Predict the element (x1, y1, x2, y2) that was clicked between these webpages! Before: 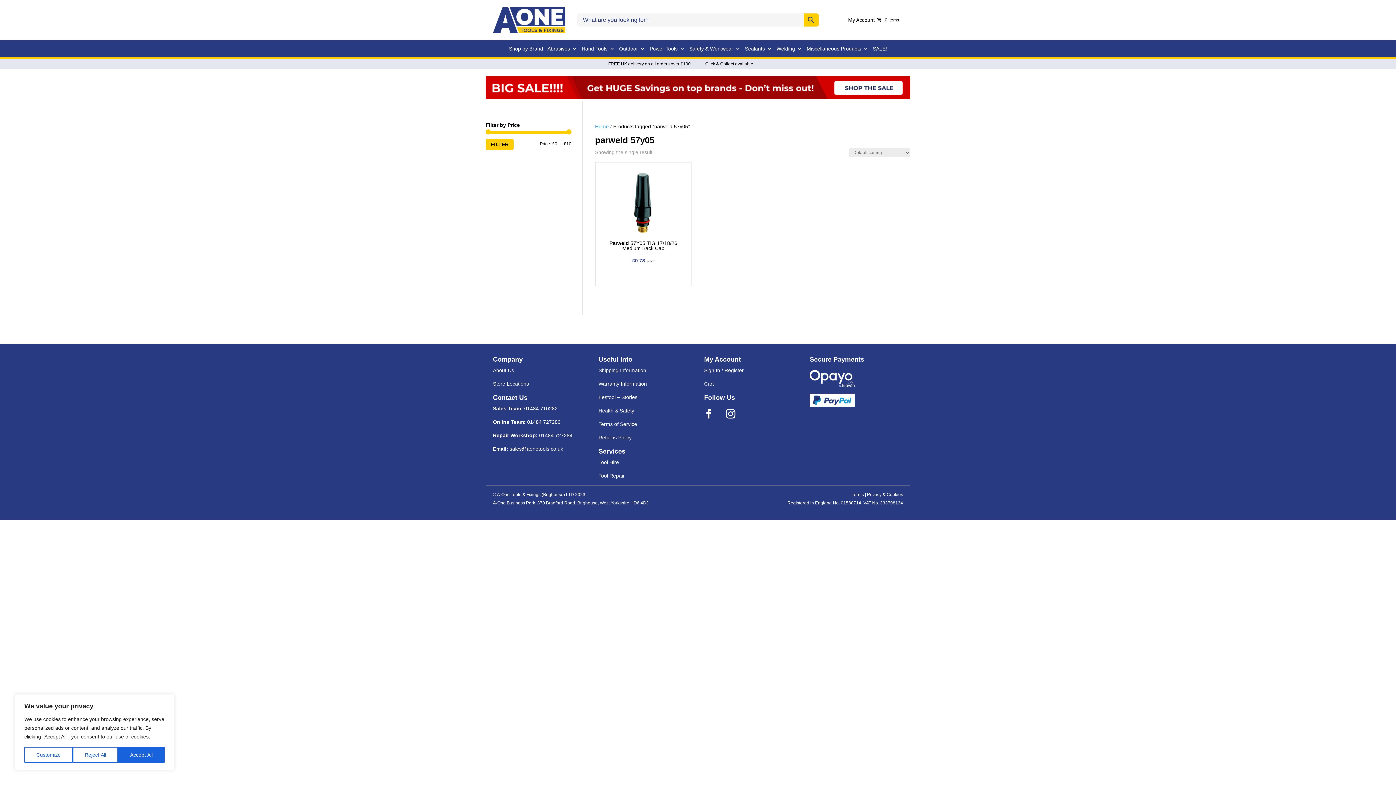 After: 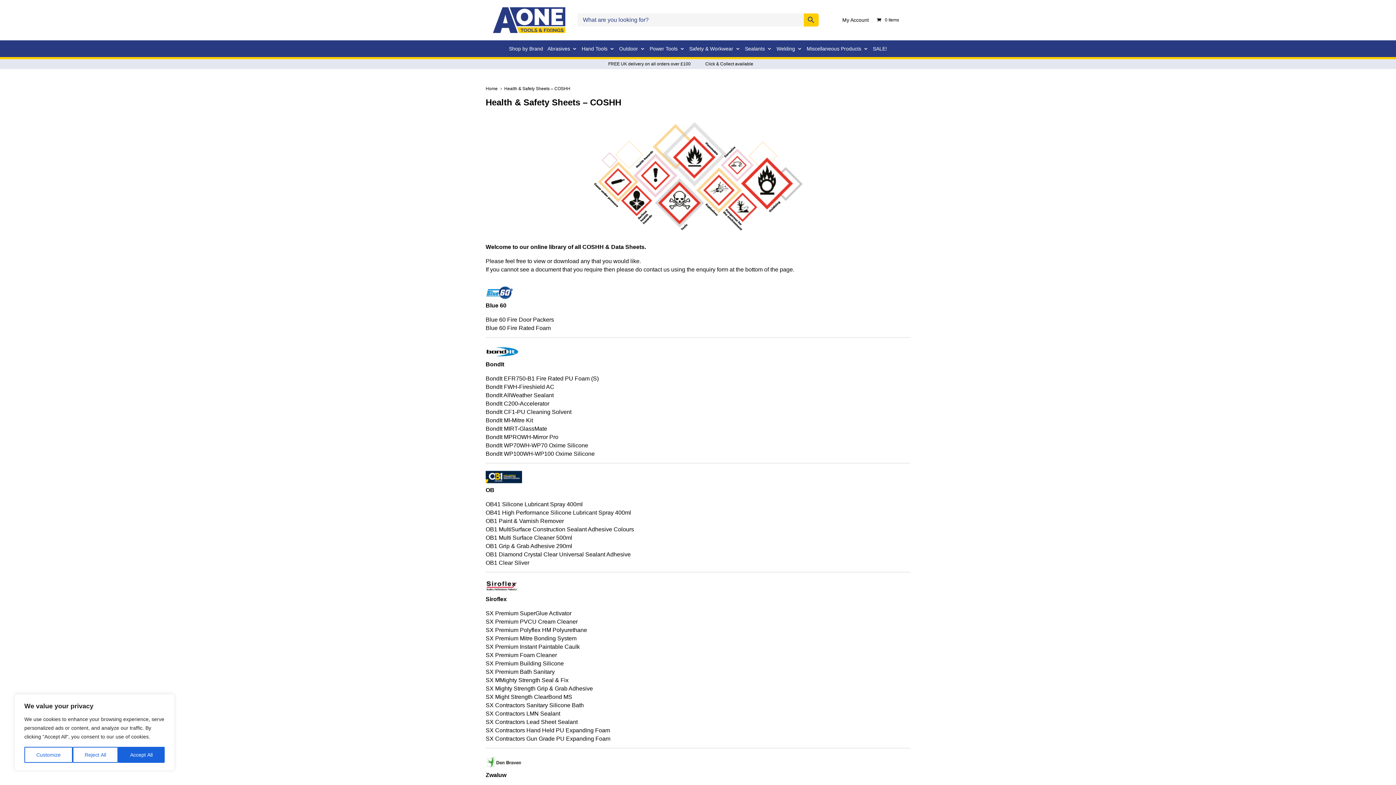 Action: label: Health & Safety bbox: (598, 407, 634, 413)